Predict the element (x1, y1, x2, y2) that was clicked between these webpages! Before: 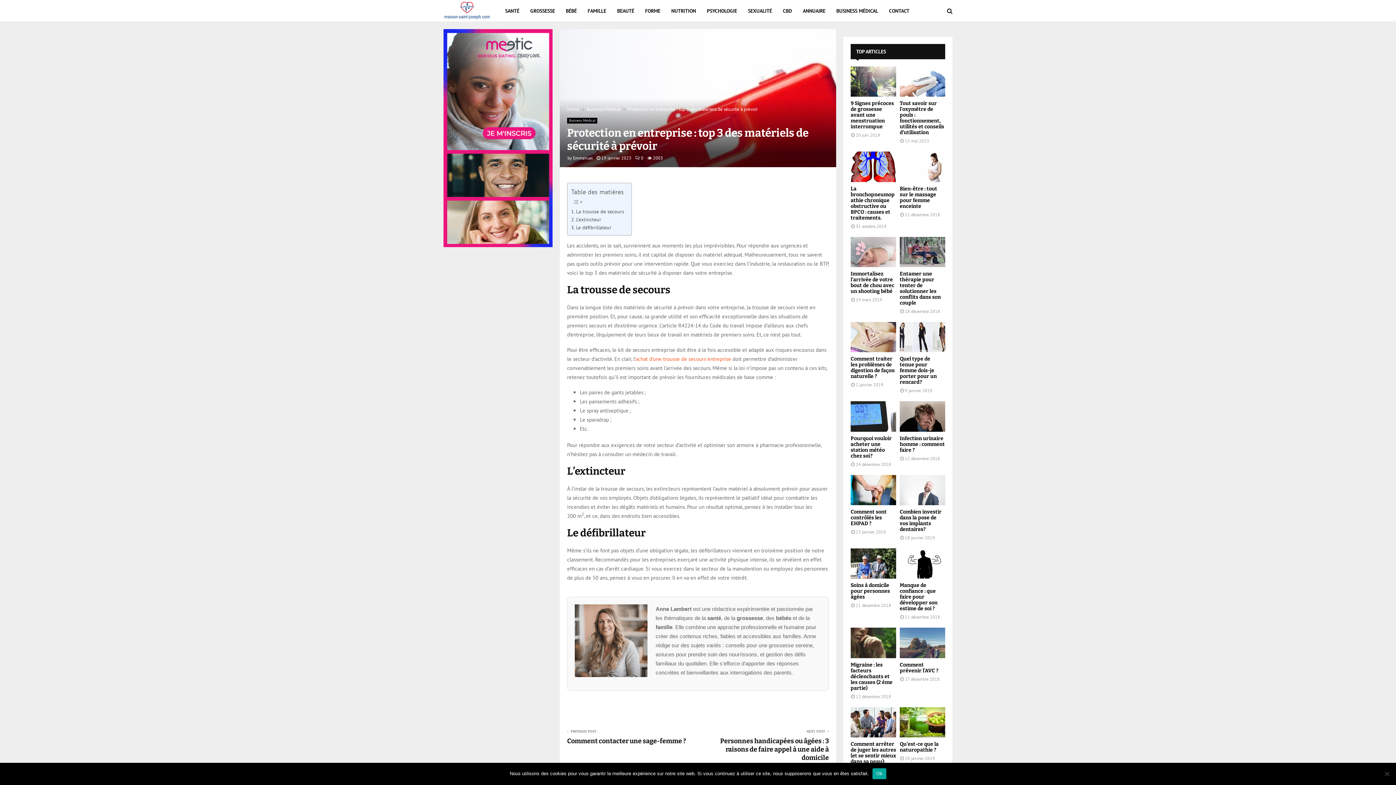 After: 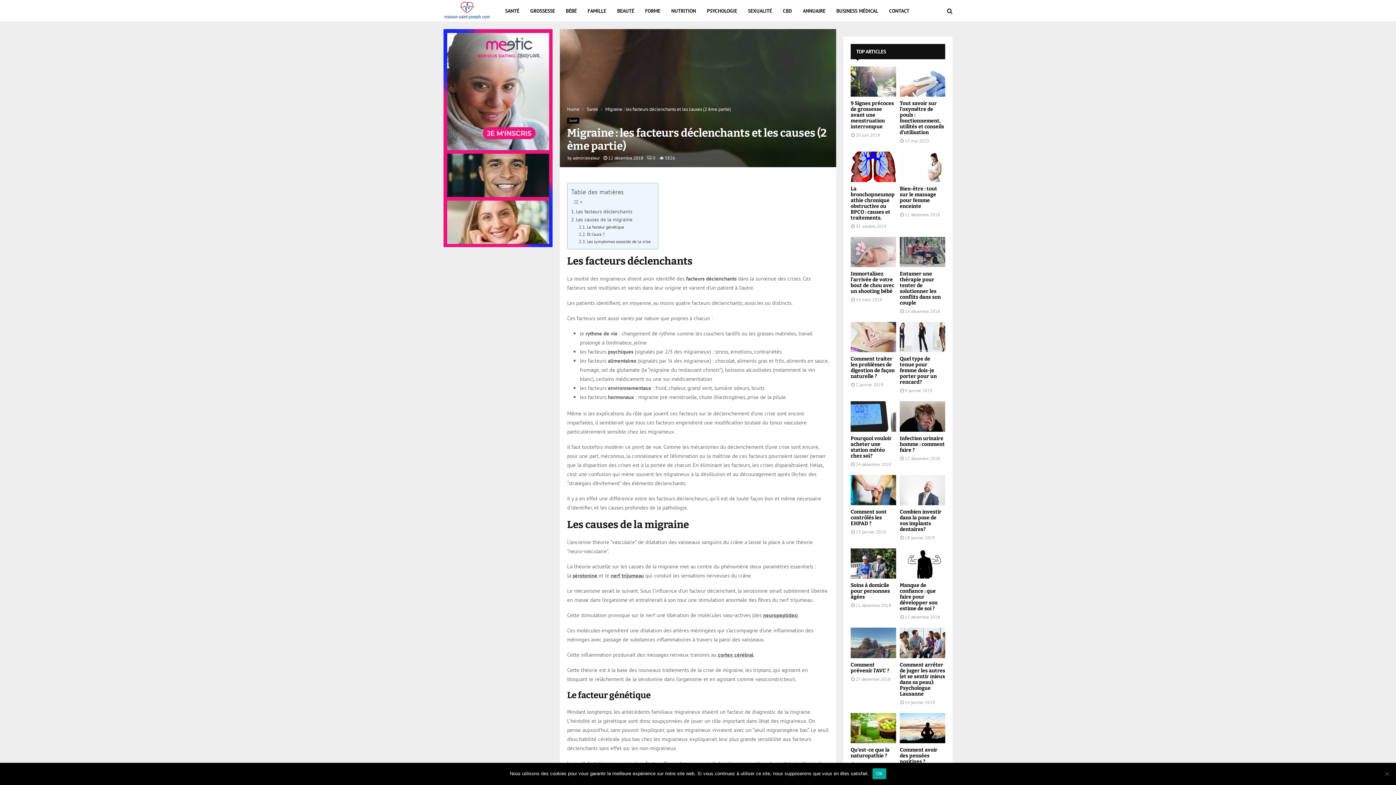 Action: bbox: (850, 628, 896, 658)